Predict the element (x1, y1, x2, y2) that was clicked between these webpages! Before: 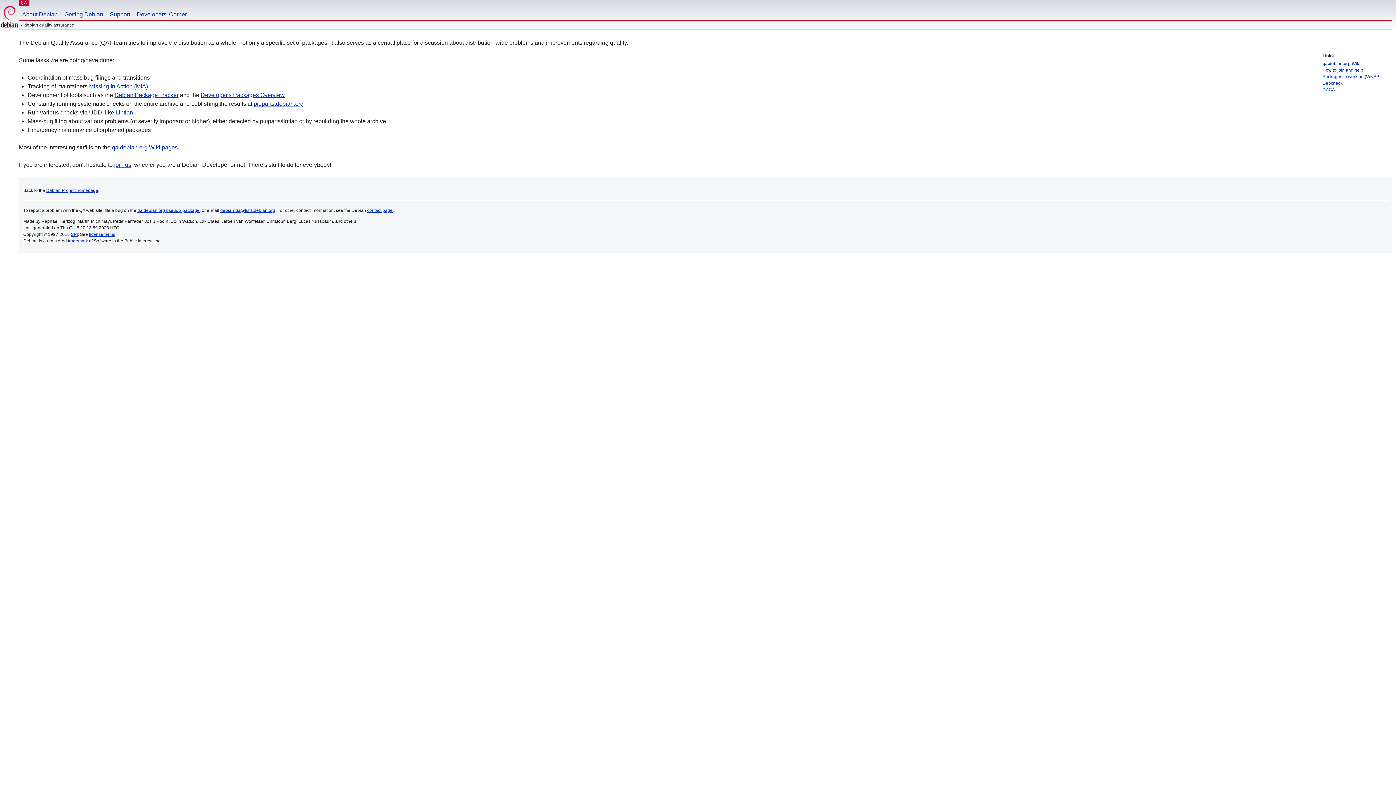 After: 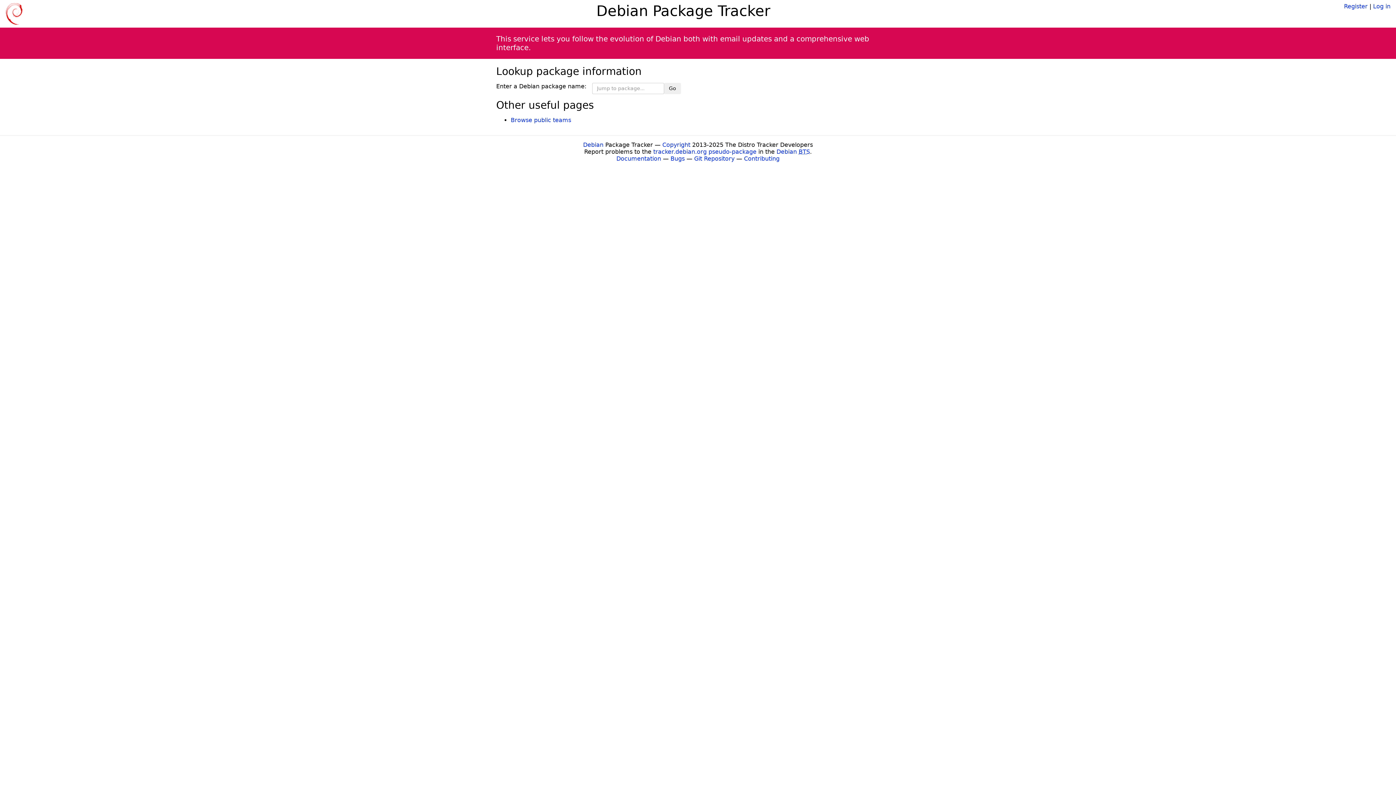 Action: label: Debian Package Tracker bbox: (114, 92, 178, 98)